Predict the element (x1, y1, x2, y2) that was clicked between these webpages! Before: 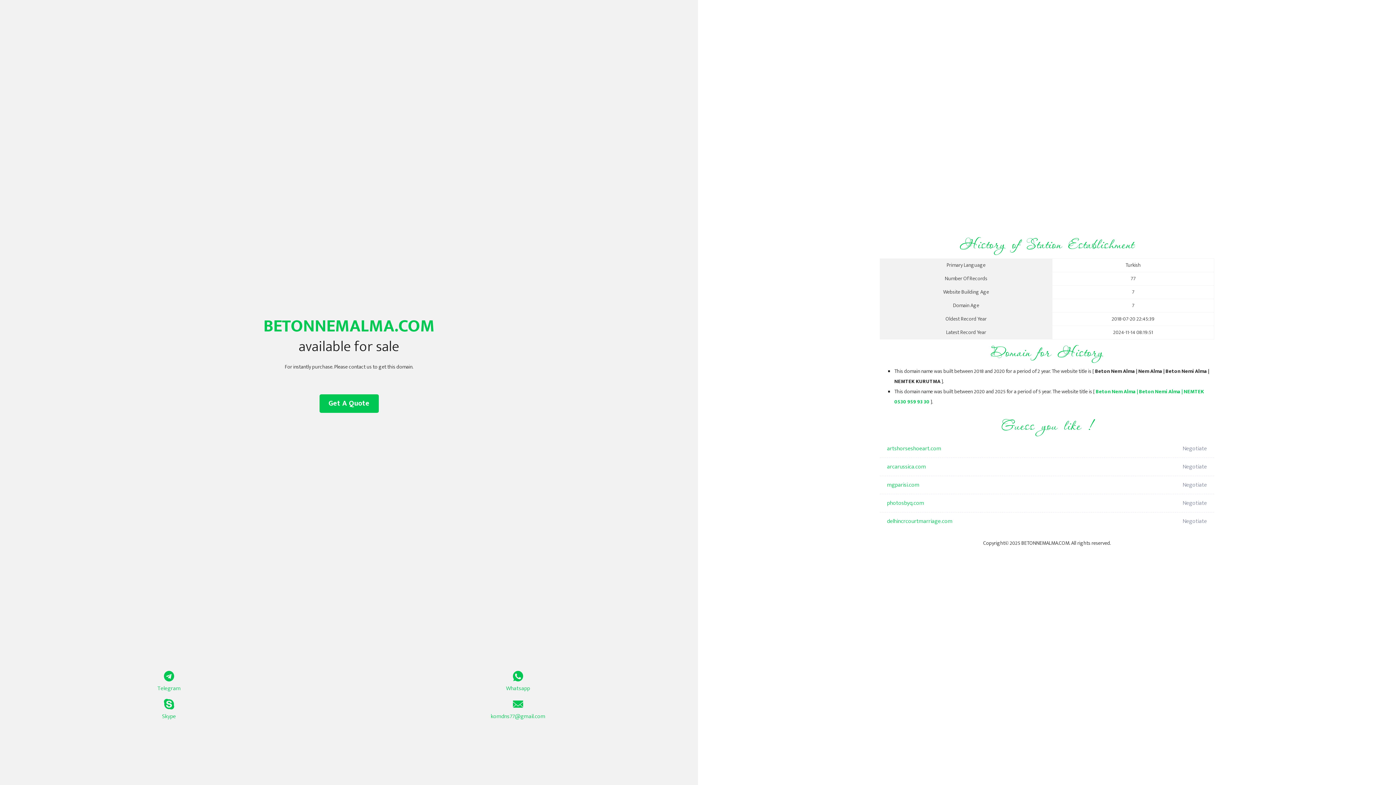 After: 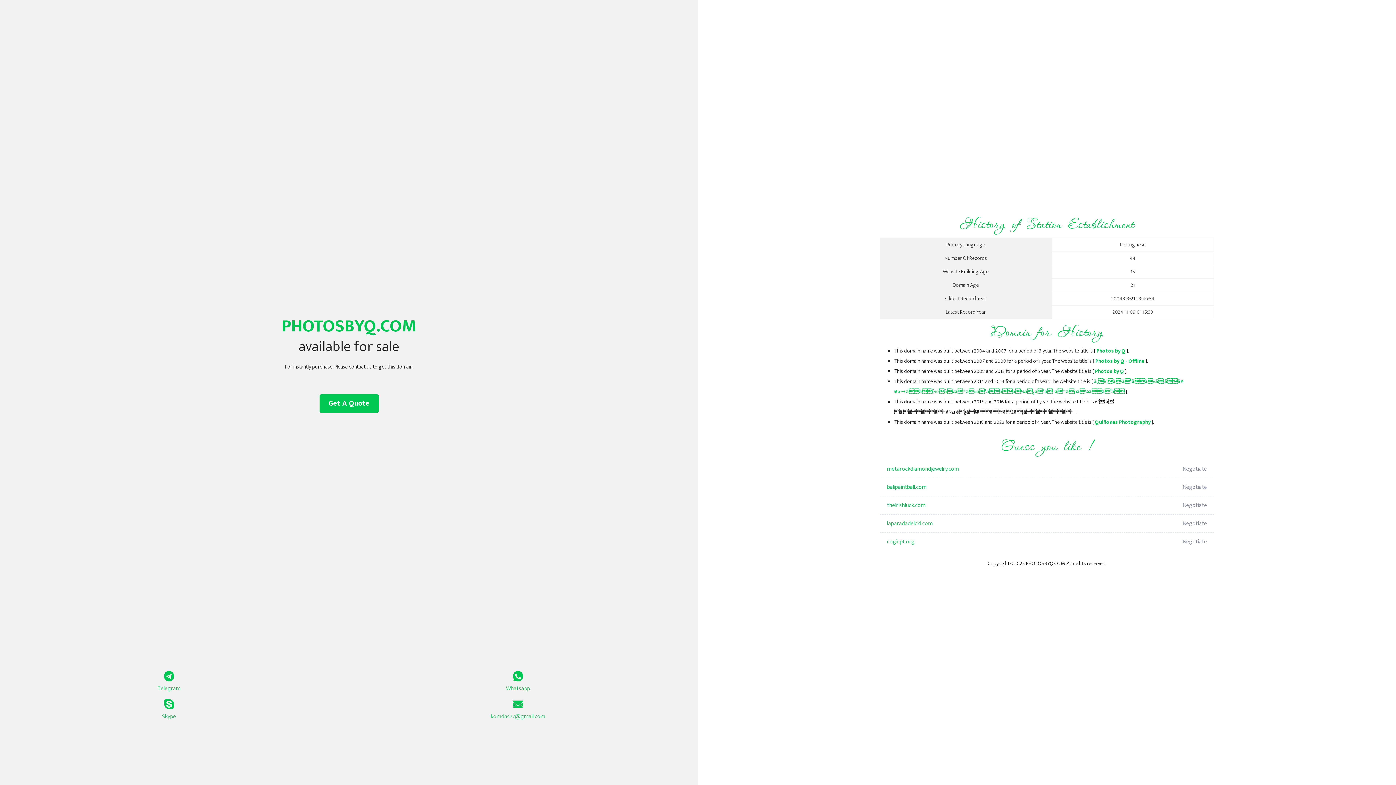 Action: label: photosbyq.com bbox: (887, 494, 1098, 512)